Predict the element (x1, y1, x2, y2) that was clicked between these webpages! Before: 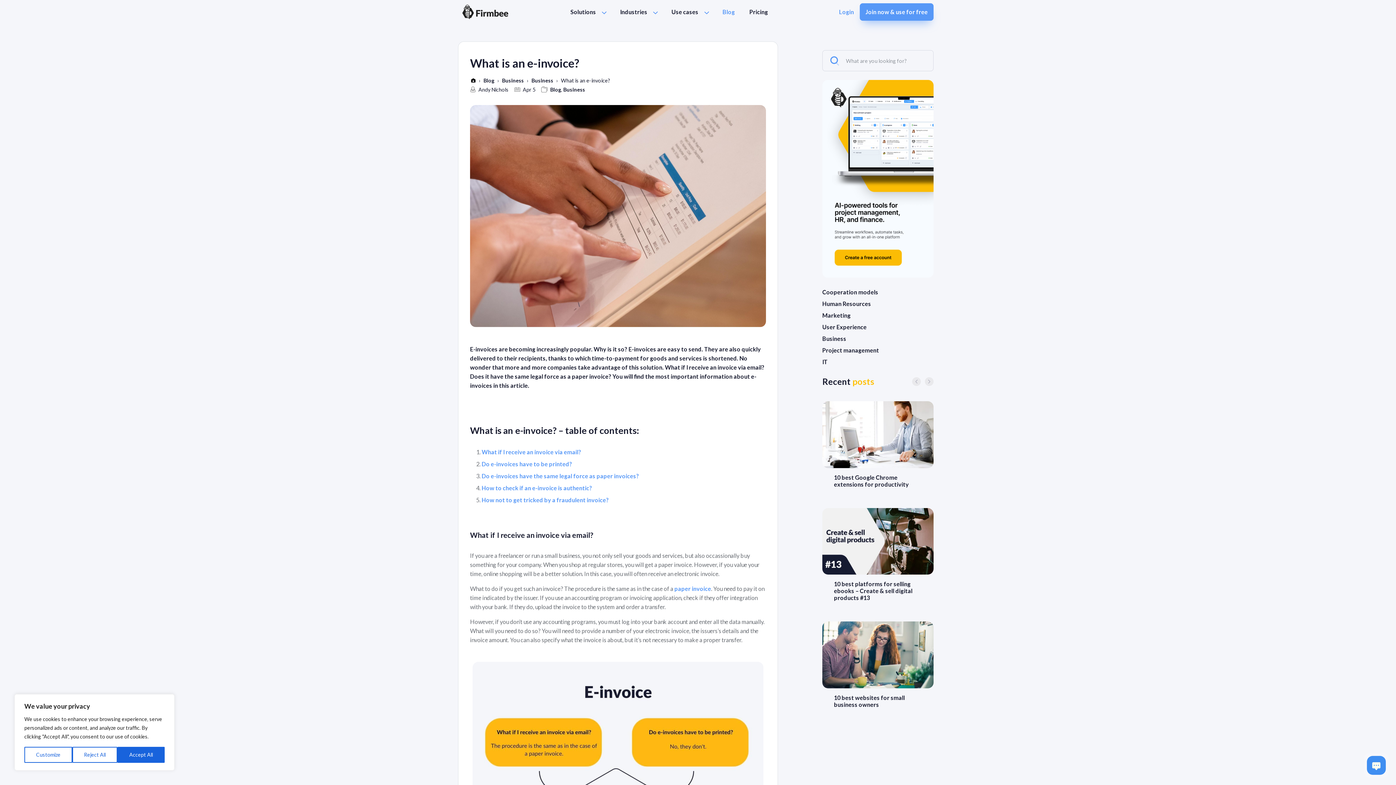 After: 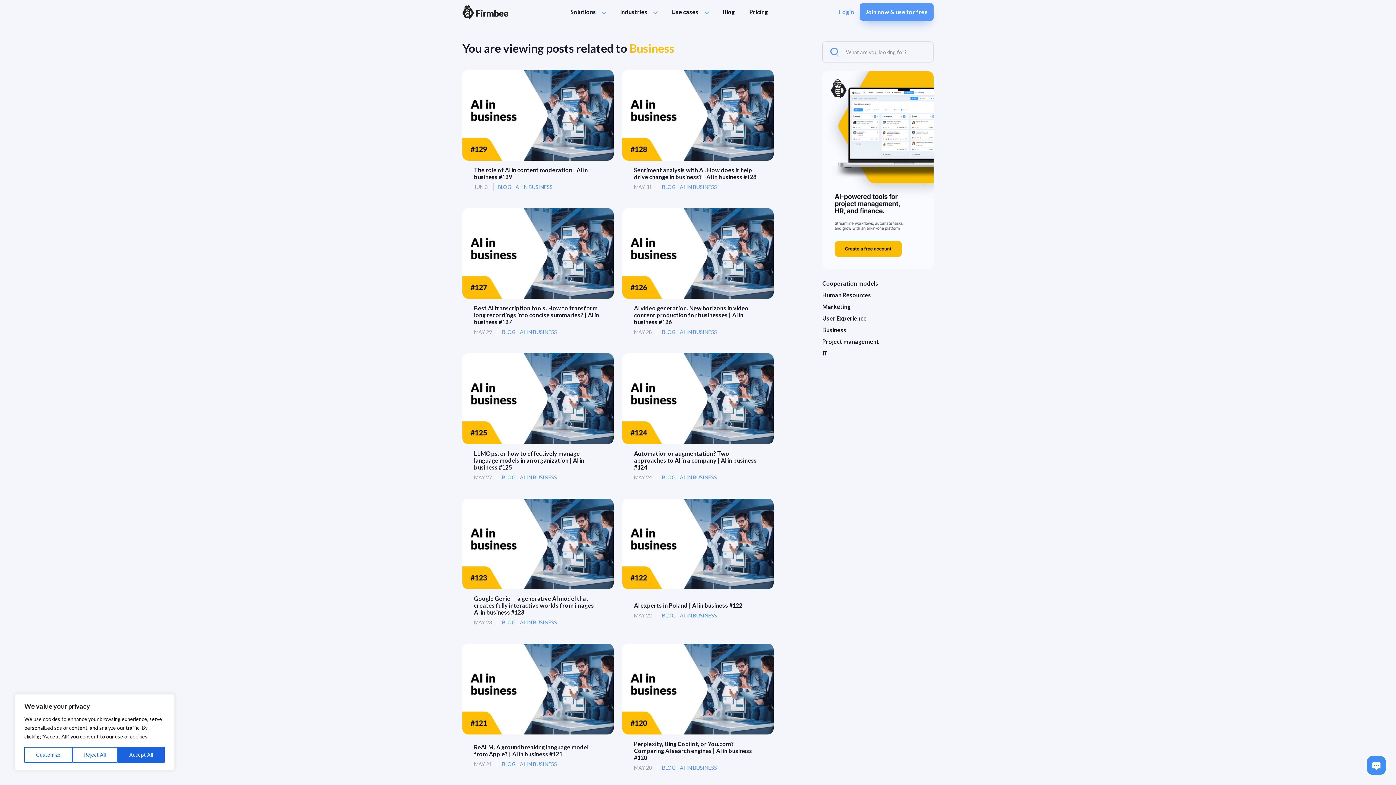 Action: bbox: (502, 77, 524, 83) label: Business